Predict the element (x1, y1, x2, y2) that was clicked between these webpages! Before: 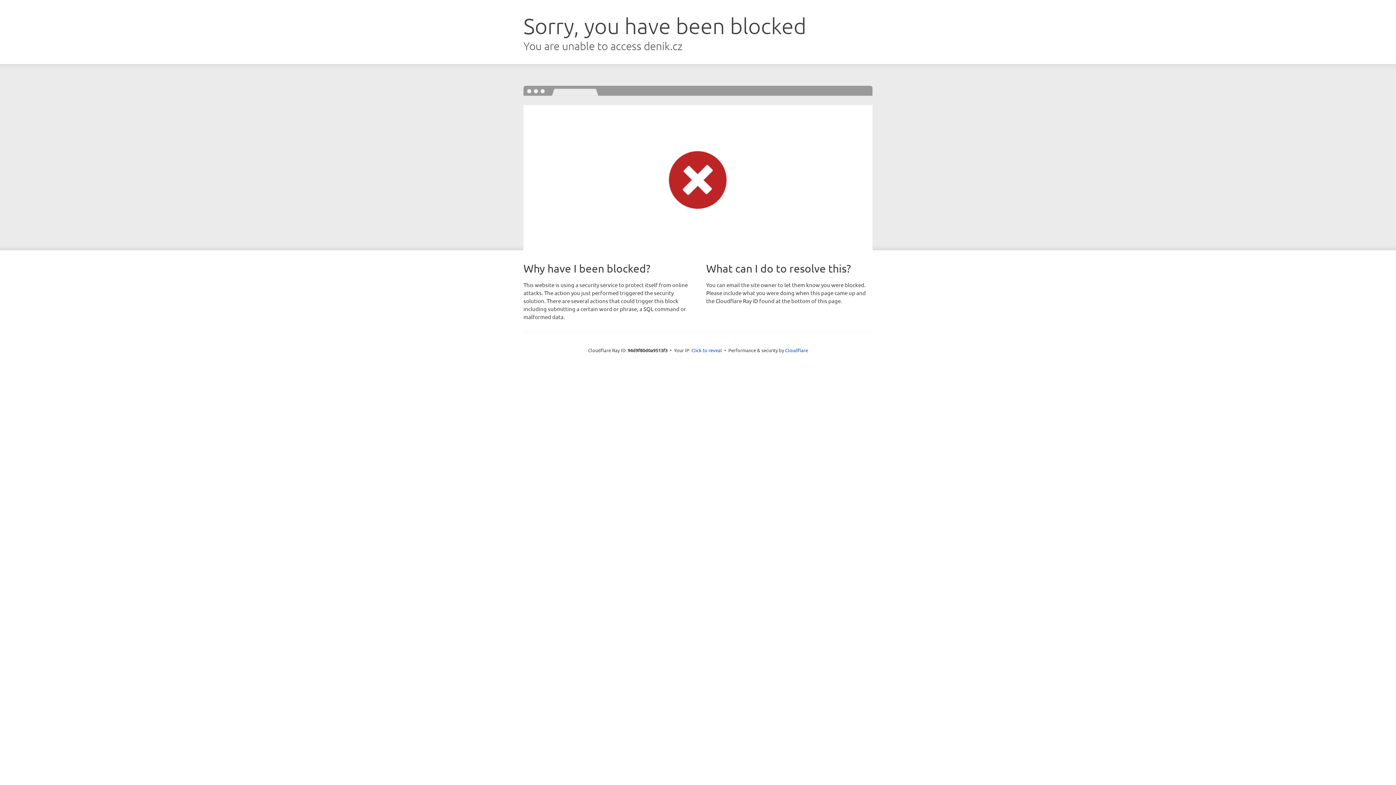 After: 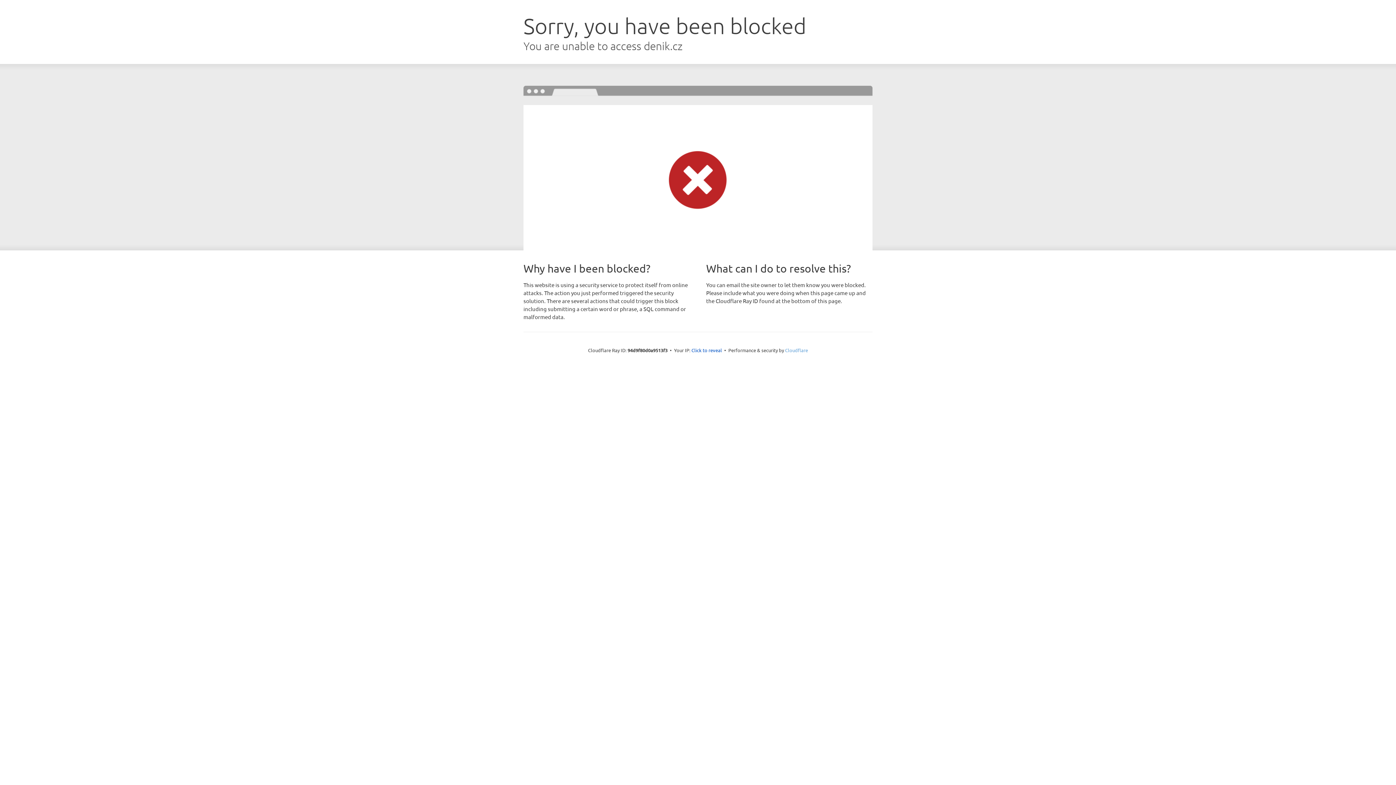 Action: bbox: (785, 347, 808, 353) label: Cloudflare